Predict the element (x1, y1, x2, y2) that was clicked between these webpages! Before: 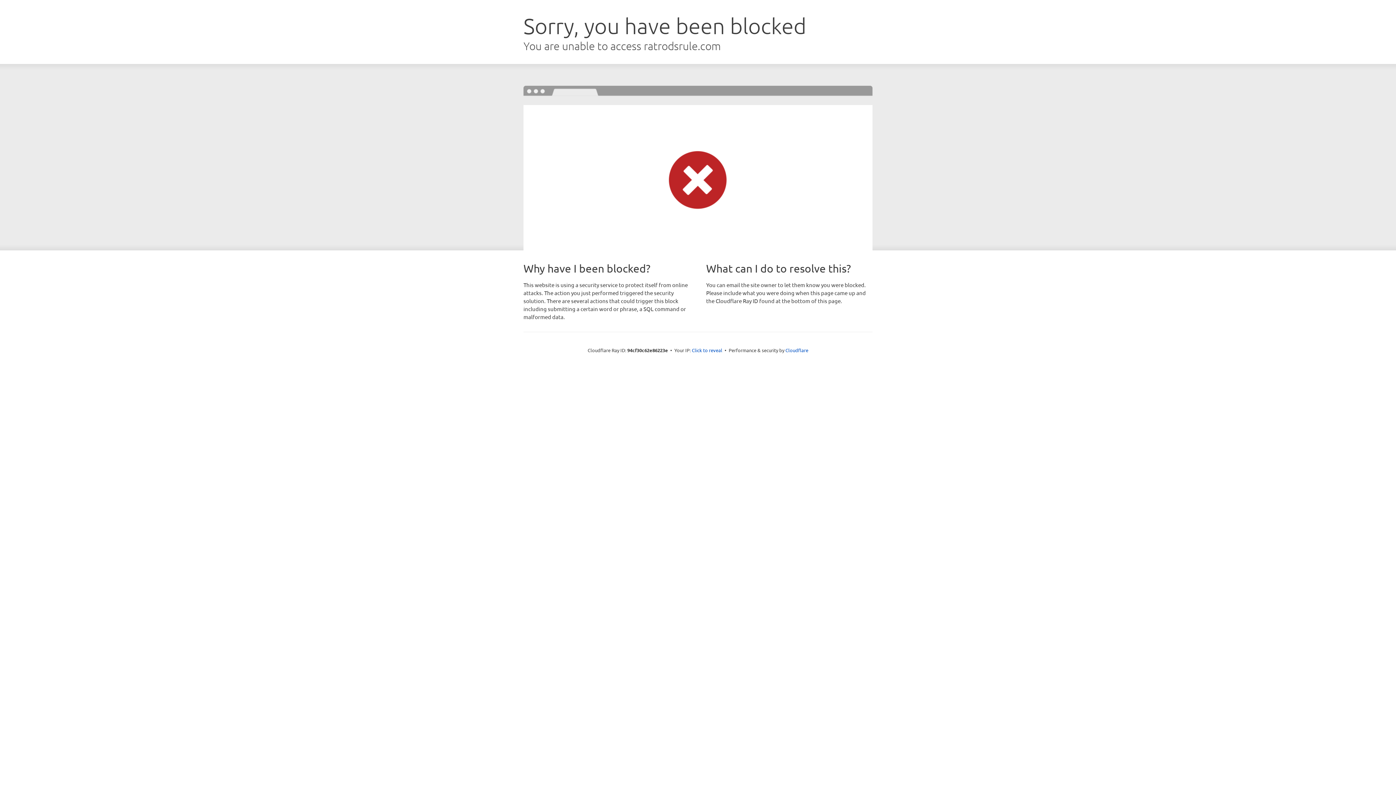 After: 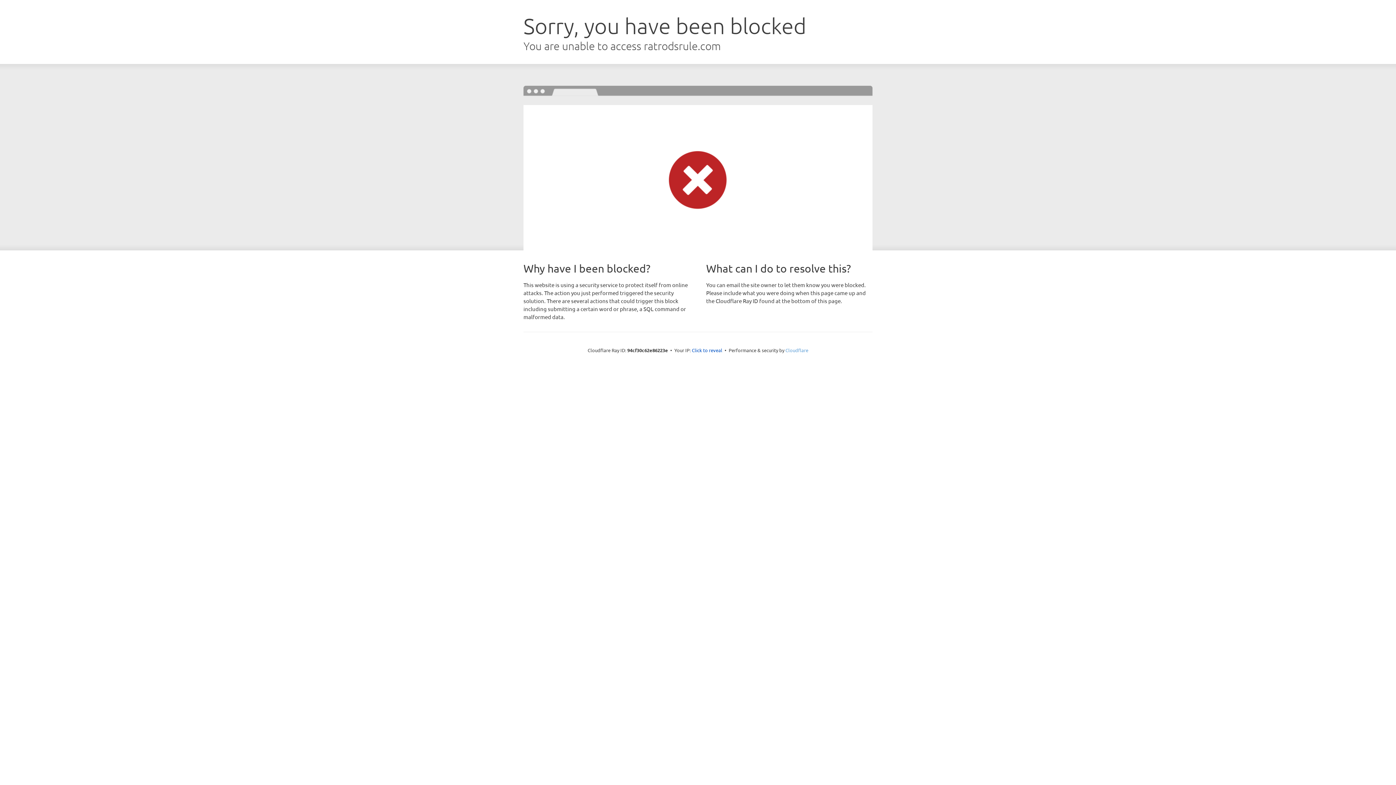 Action: bbox: (785, 347, 808, 353) label: Cloudflare